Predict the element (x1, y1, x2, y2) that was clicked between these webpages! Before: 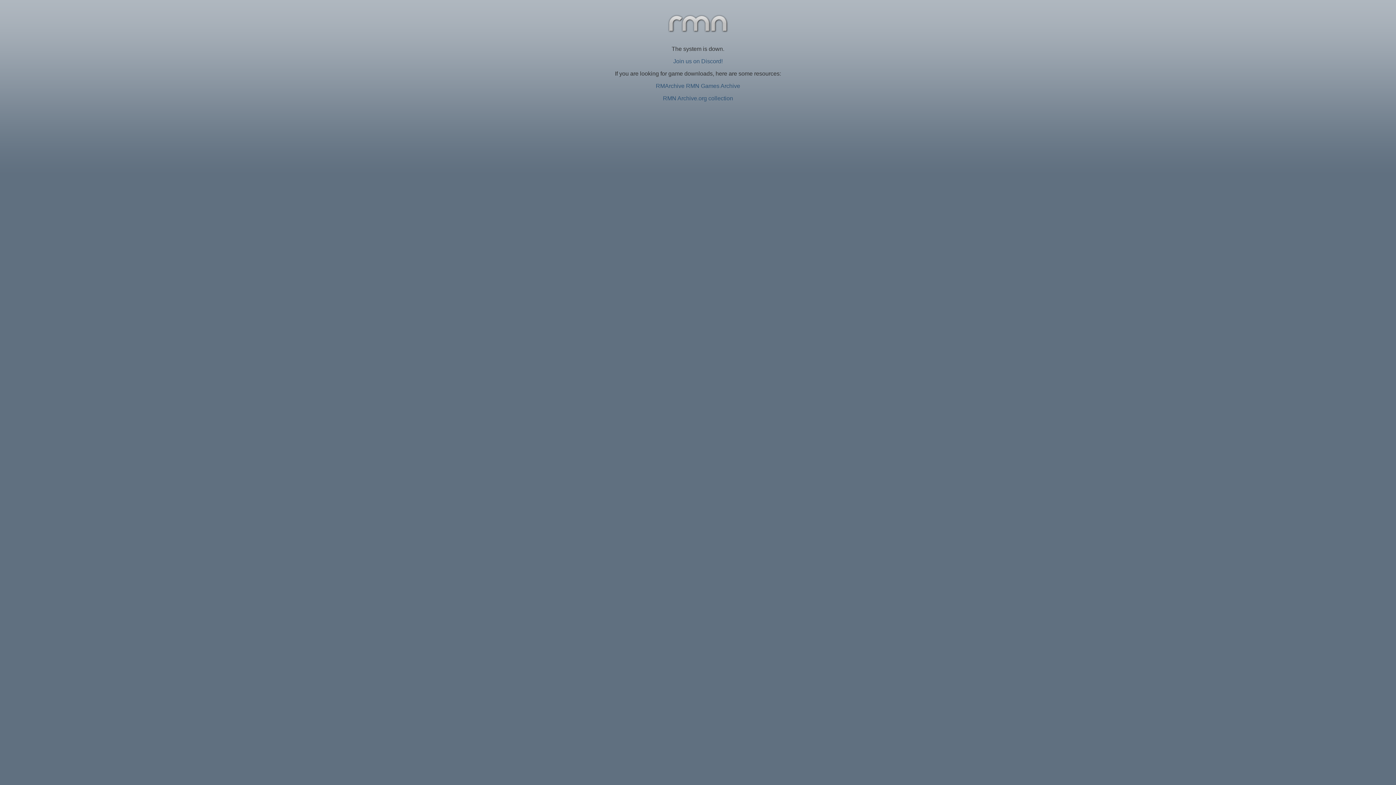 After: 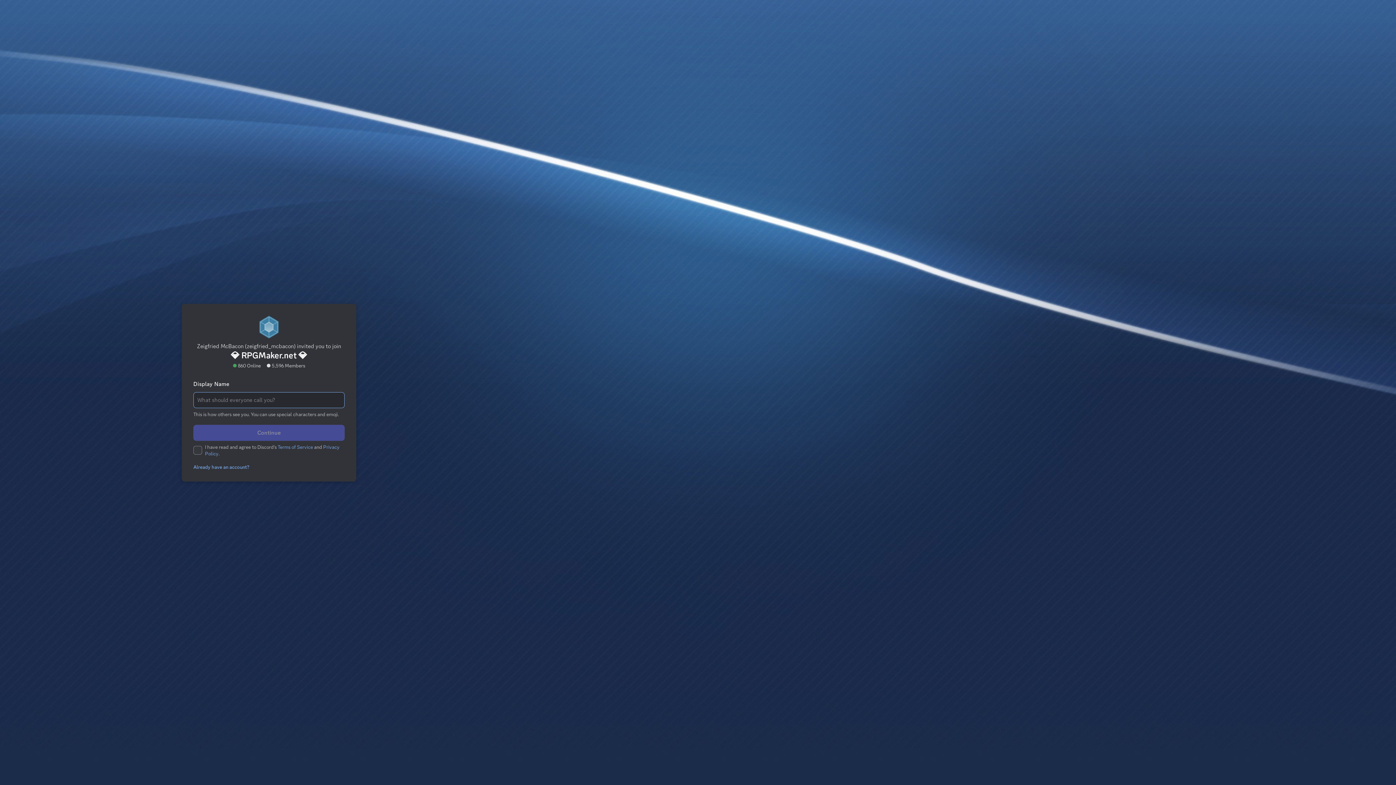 Action: label: Join us on Discord! bbox: (673, 58, 722, 64)